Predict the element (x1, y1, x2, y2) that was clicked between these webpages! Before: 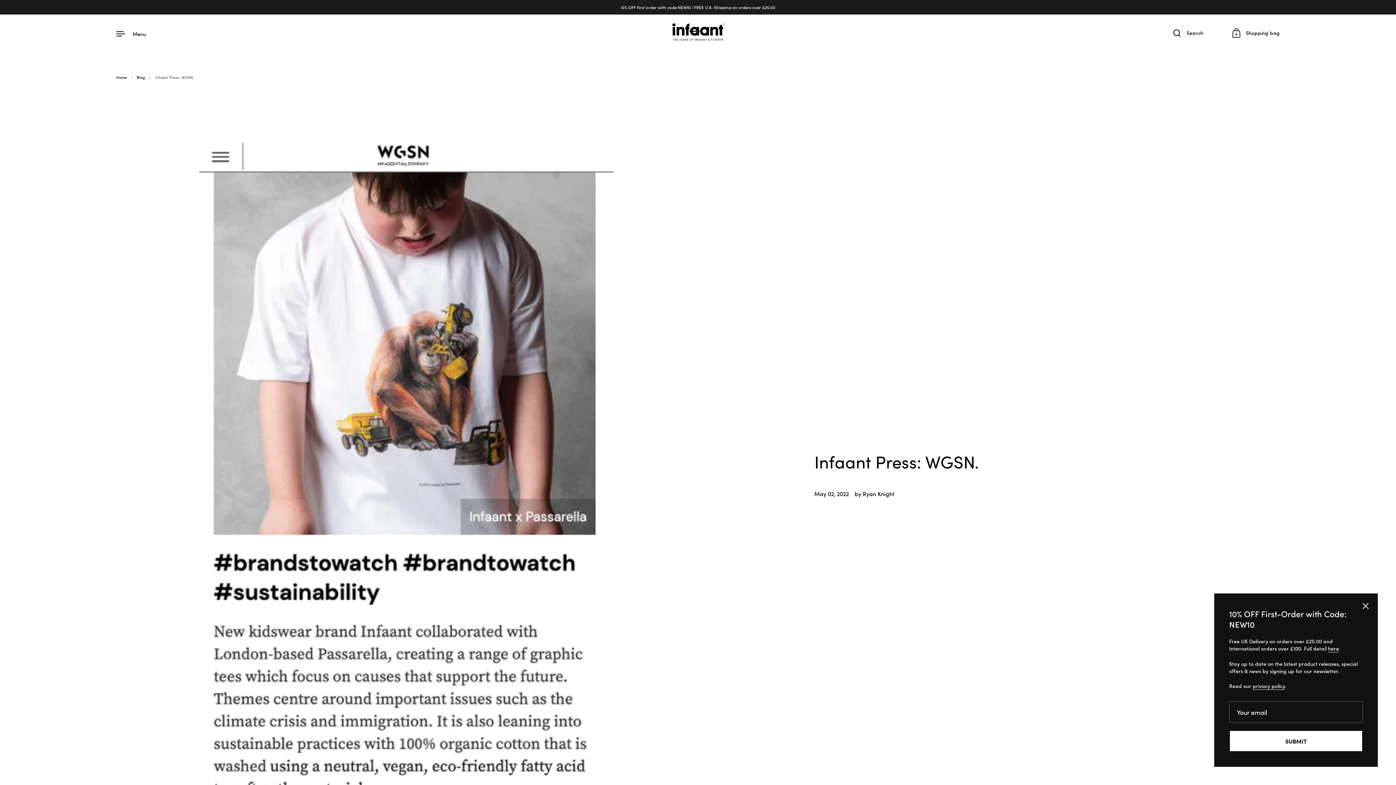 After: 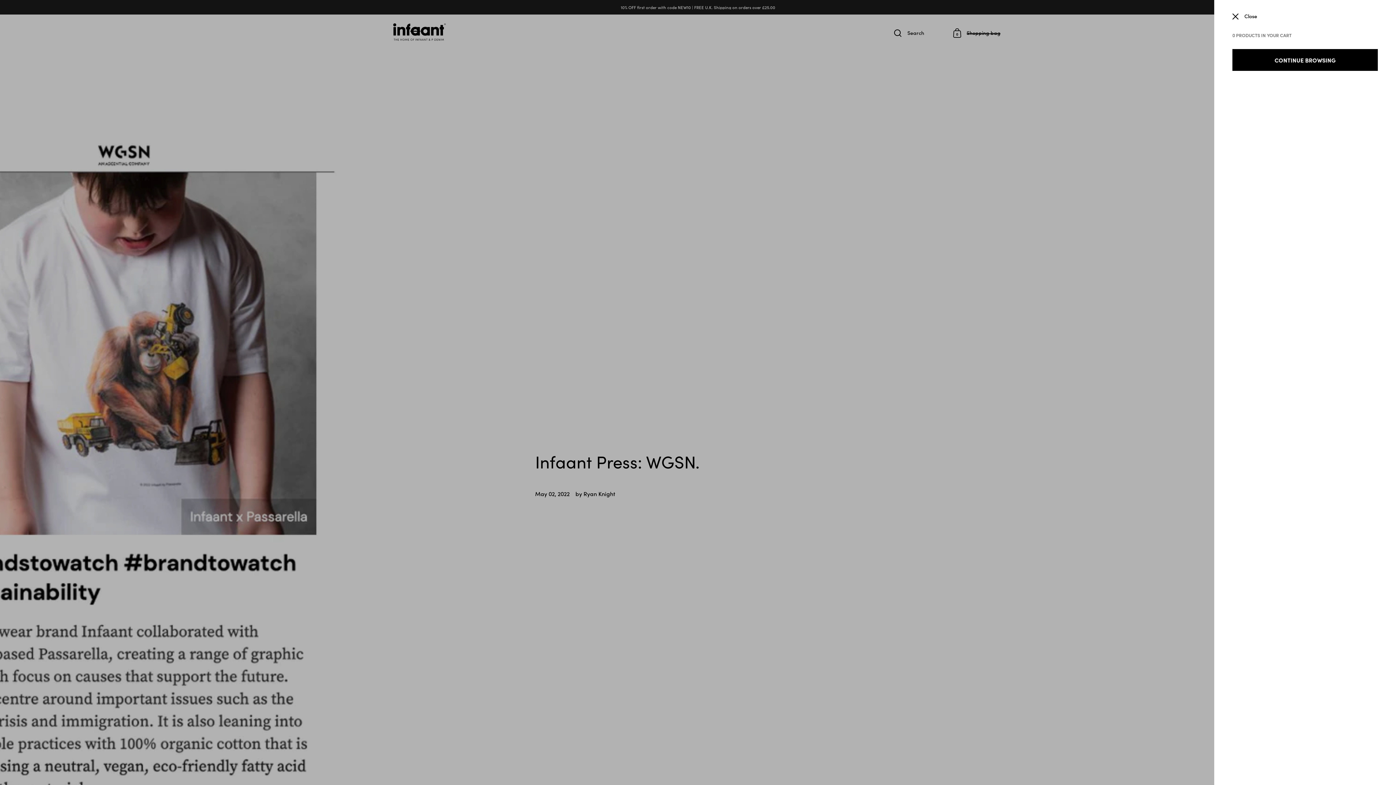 Action: label: 0
Shopping bag bbox: (1232, 28, 1280, 38)